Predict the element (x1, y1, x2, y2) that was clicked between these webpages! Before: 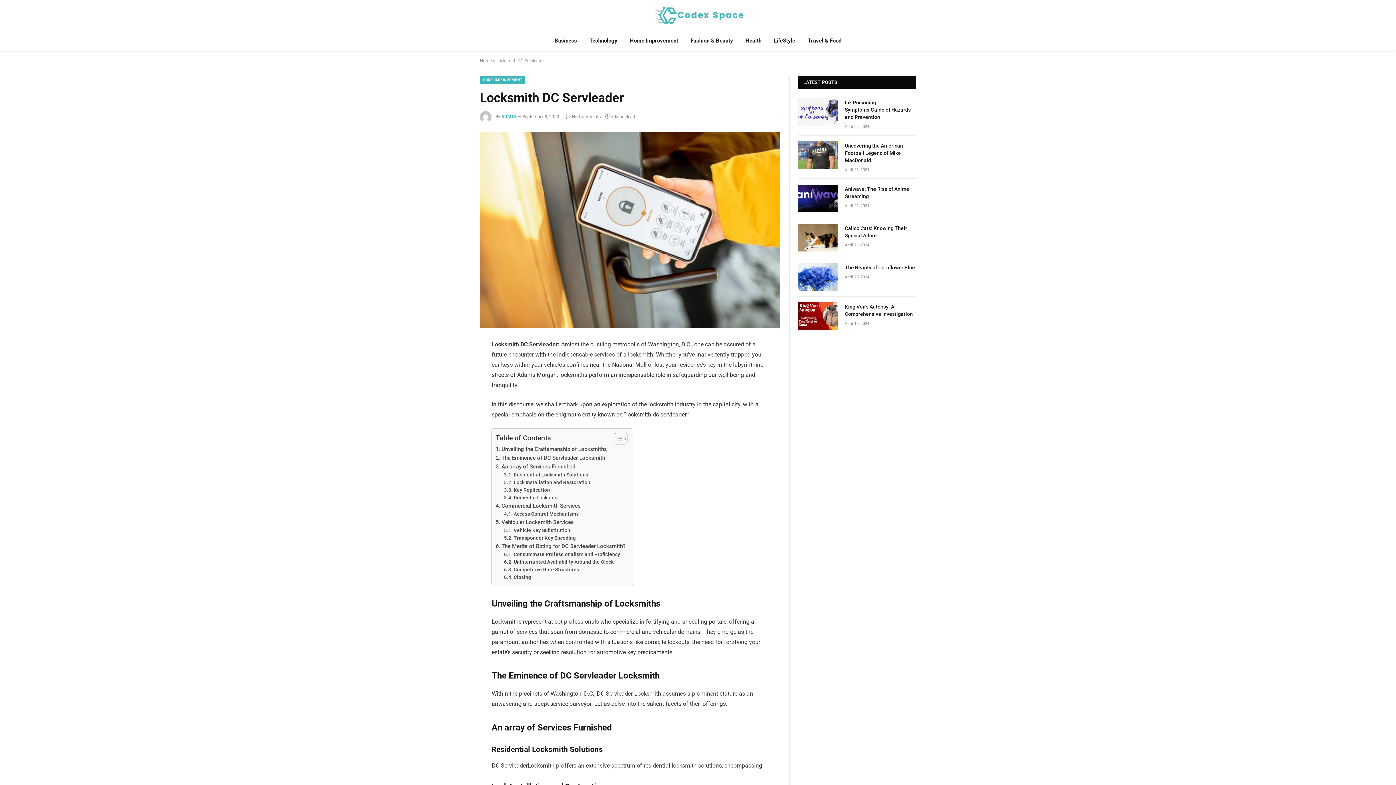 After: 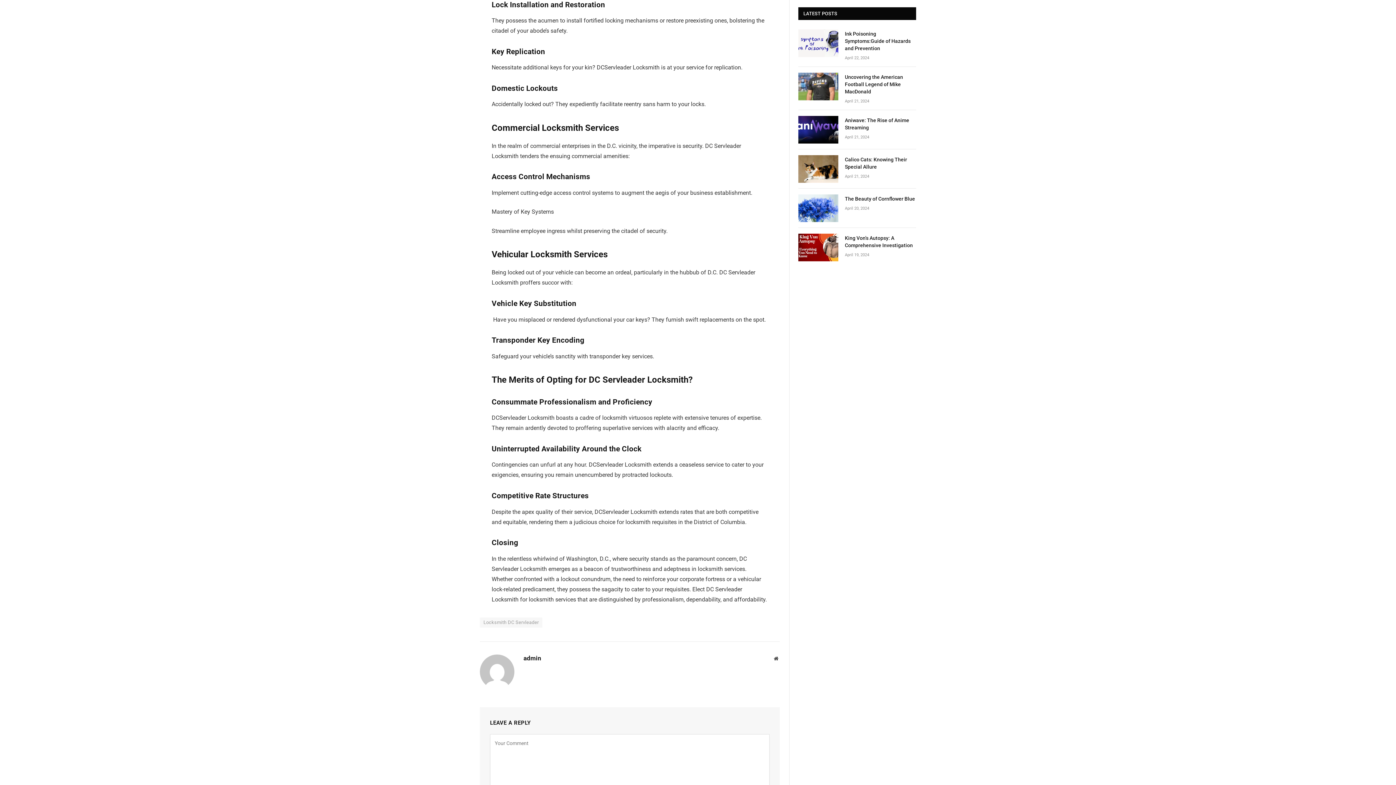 Action: bbox: (504, 479, 590, 486) label: Lock Installation and Restoration